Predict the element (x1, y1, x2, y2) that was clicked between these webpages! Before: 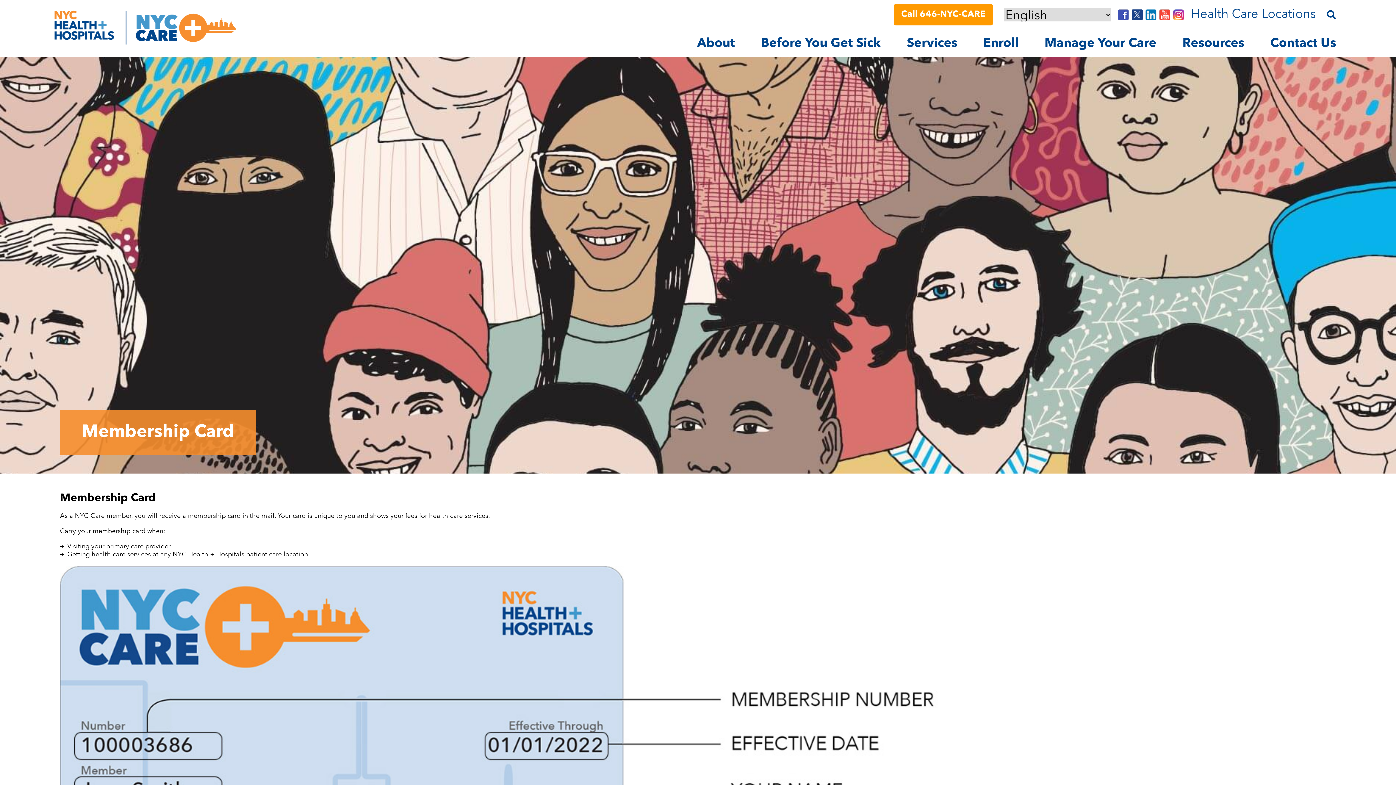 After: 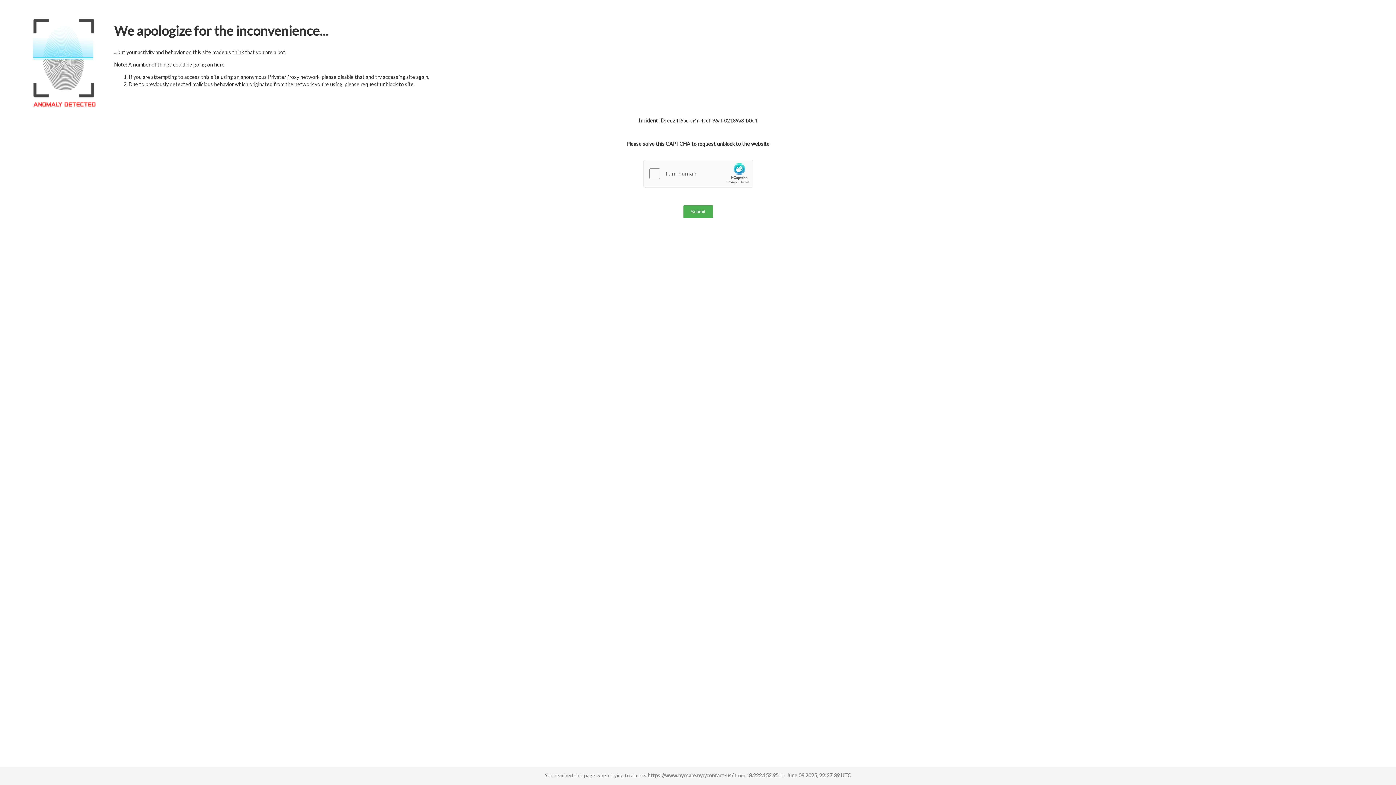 Action: bbox: (1270, 36, 1336, 51) label: Contact Us